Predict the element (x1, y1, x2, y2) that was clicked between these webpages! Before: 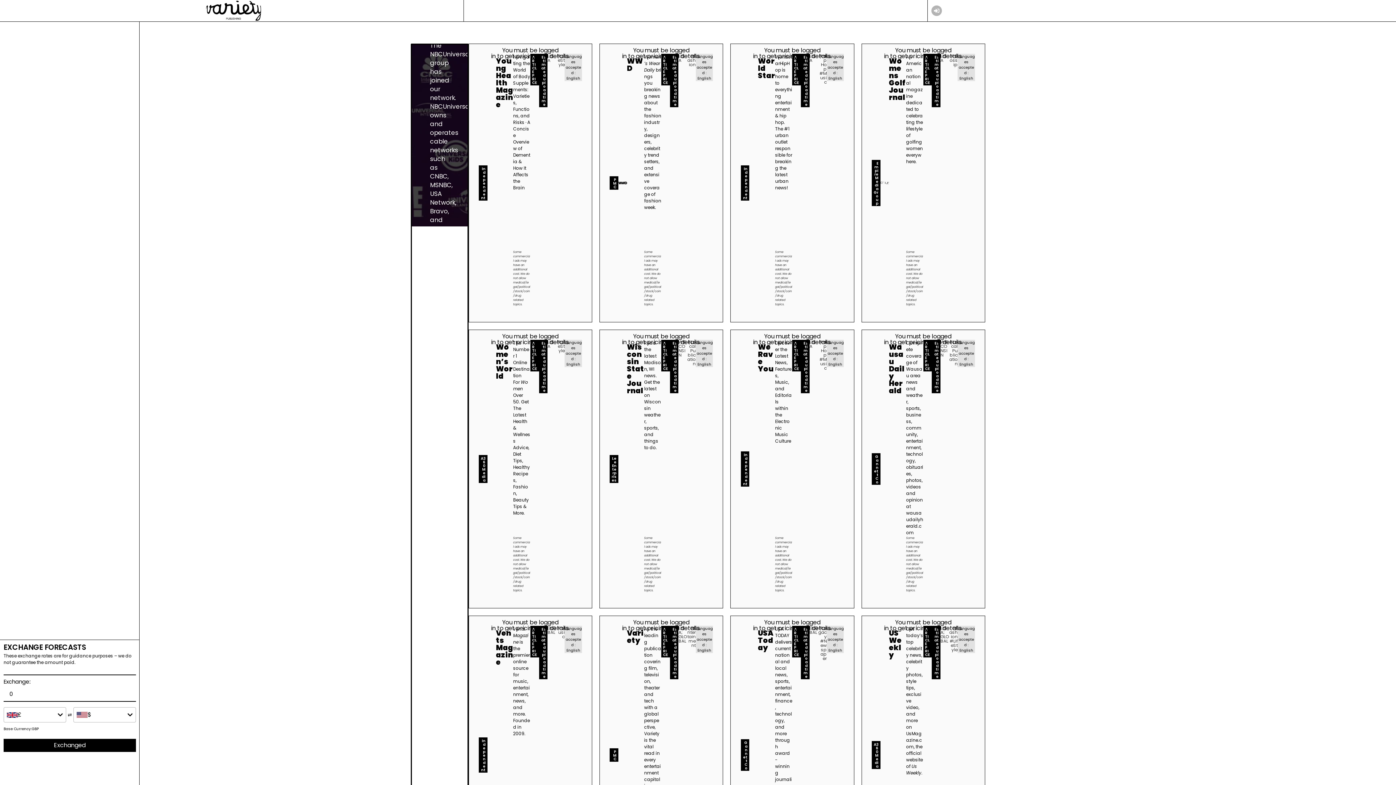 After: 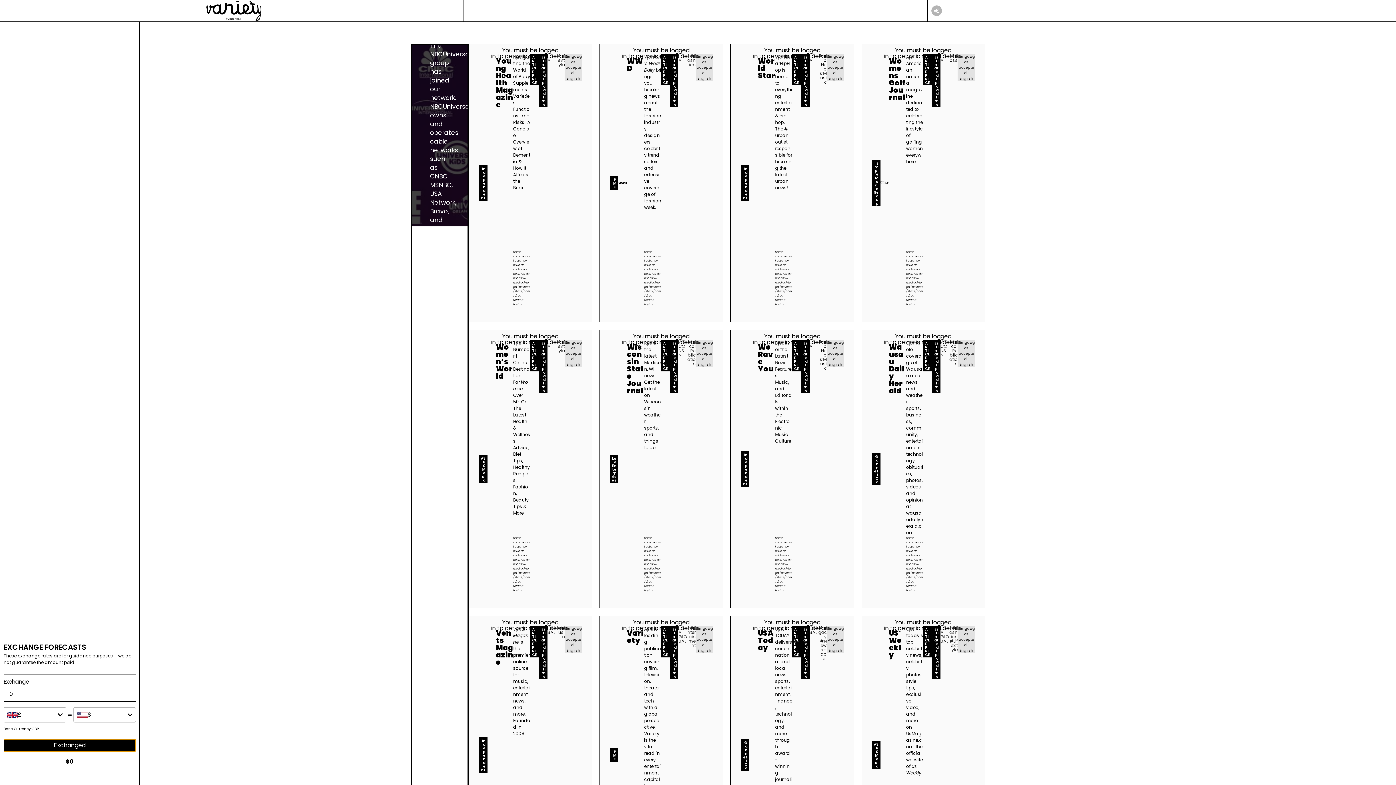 Action: bbox: (3, 739, 136, 752) label: Exchanged